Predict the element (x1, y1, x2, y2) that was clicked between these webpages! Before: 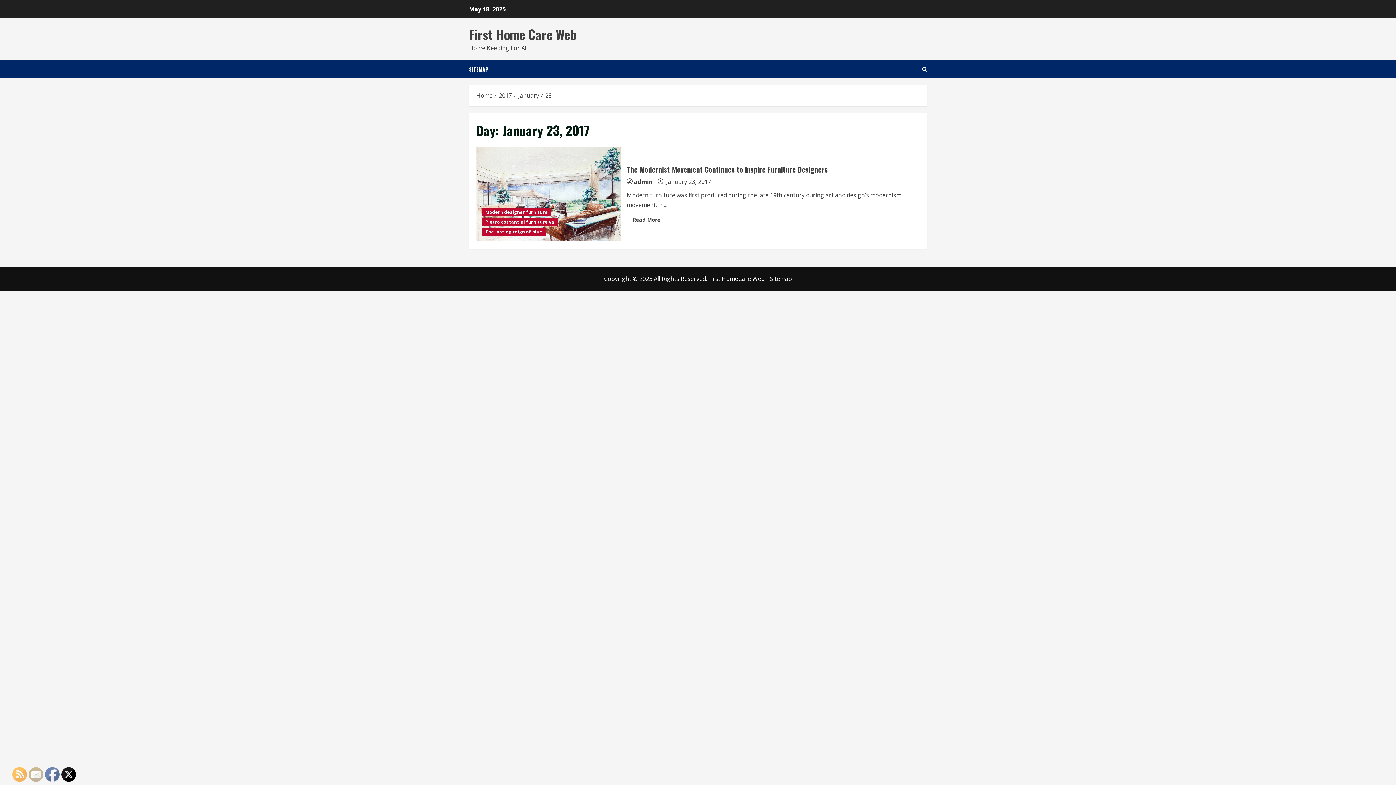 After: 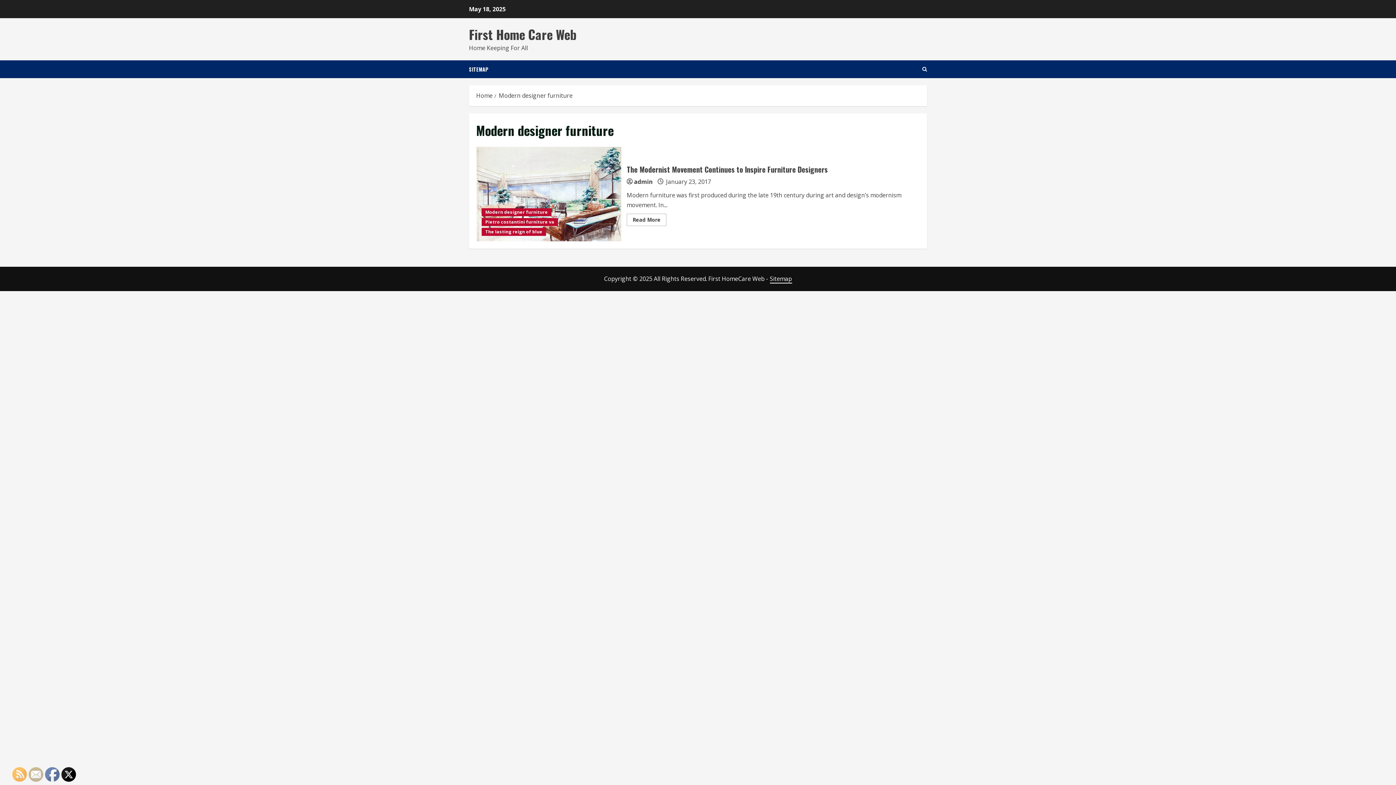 Action: bbox: (481, 208, 551, 216) label: Modern designer furniture